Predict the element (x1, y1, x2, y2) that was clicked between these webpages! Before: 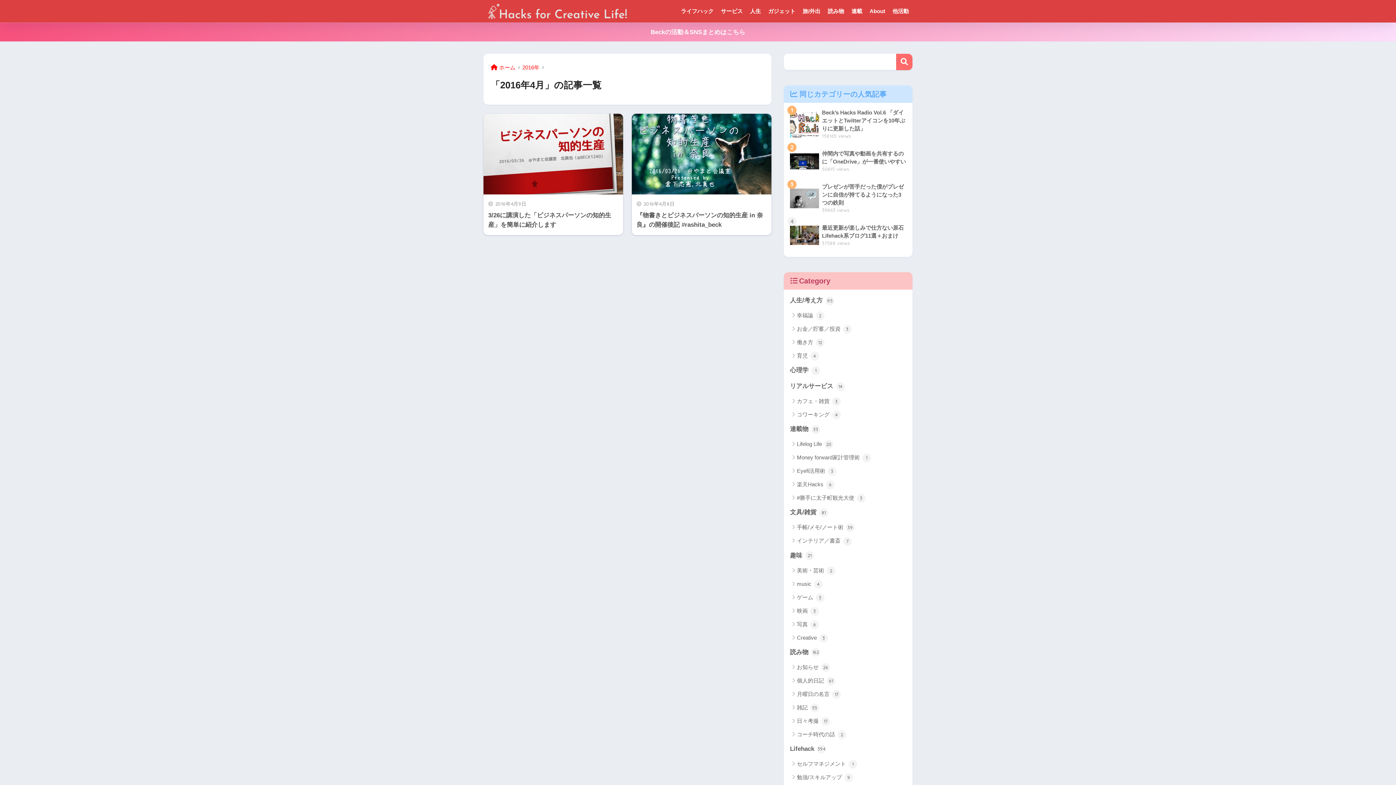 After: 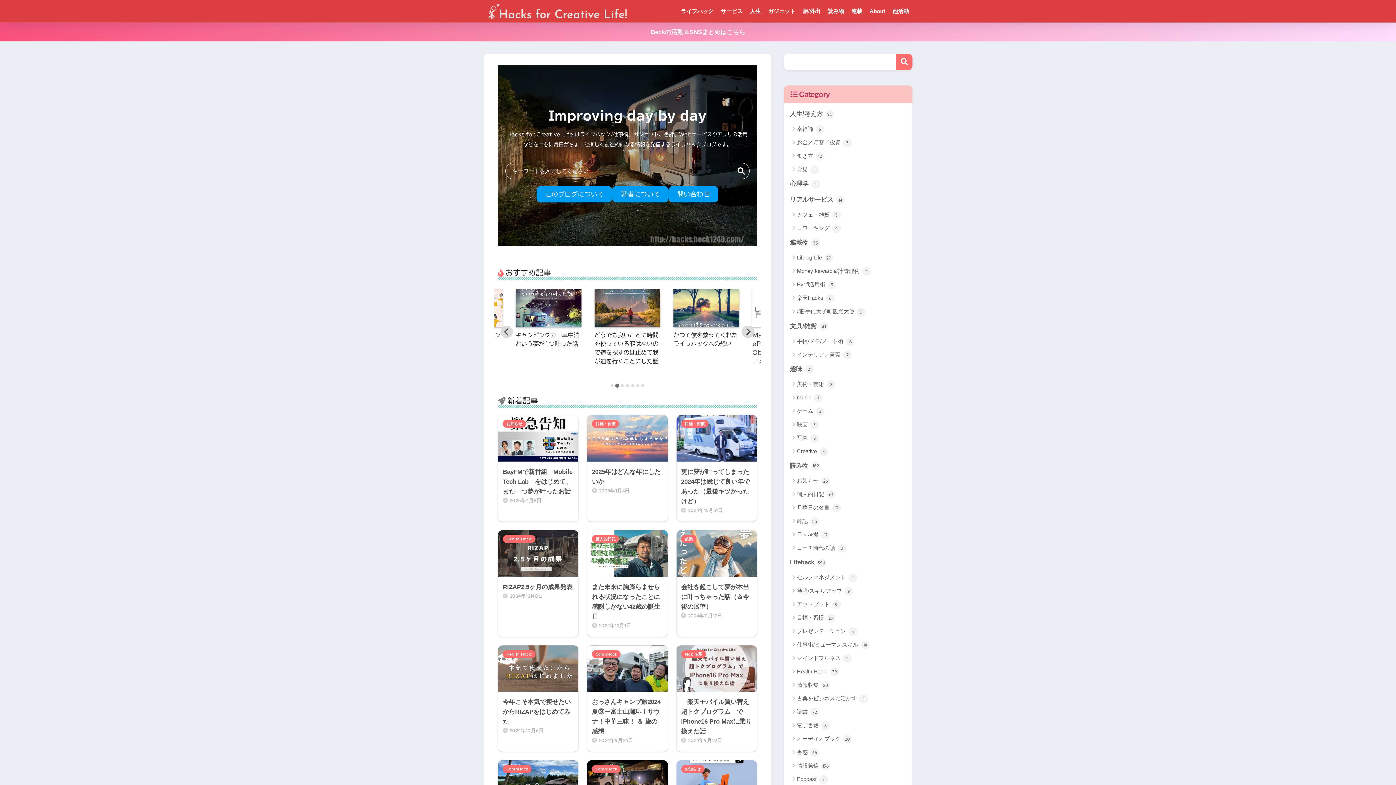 Action: bbox: (485, 5, 631, 16)